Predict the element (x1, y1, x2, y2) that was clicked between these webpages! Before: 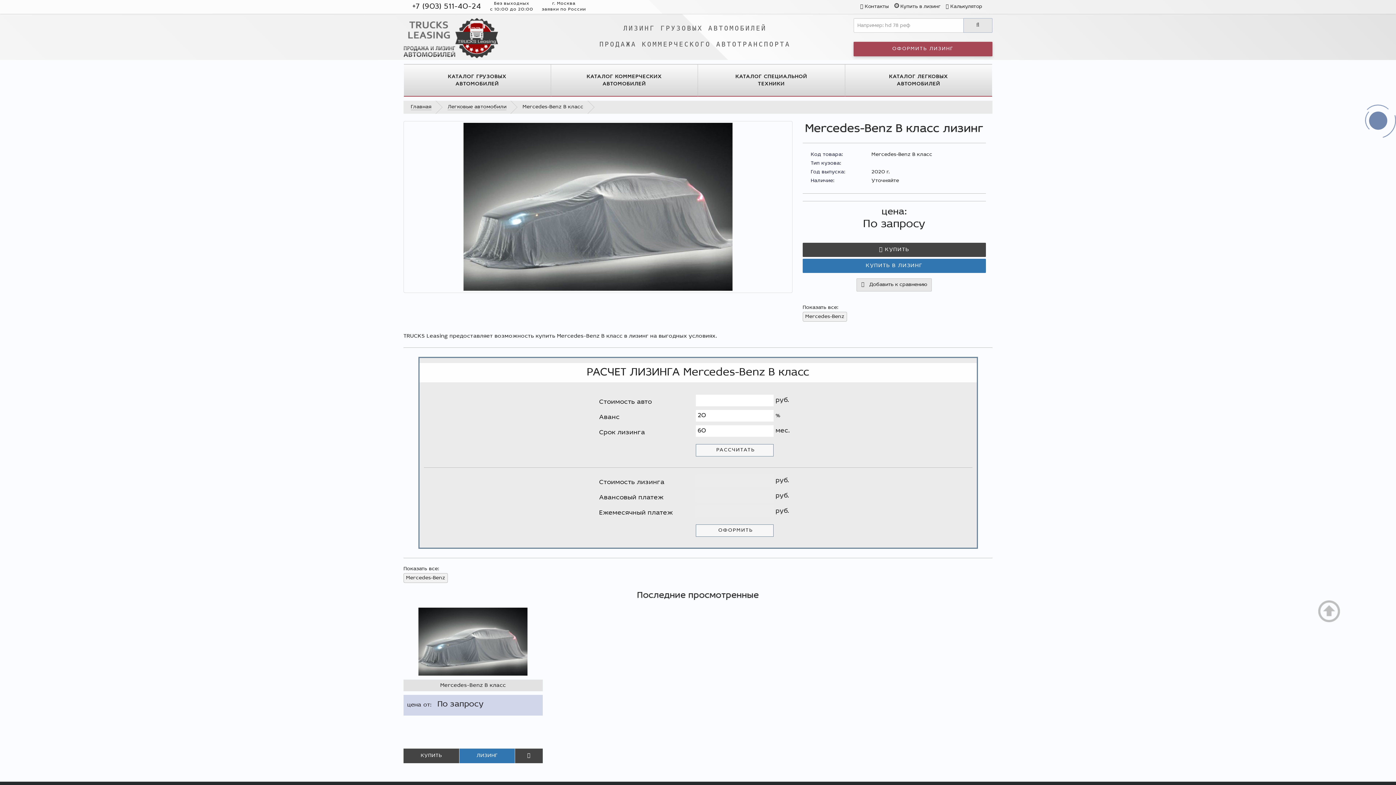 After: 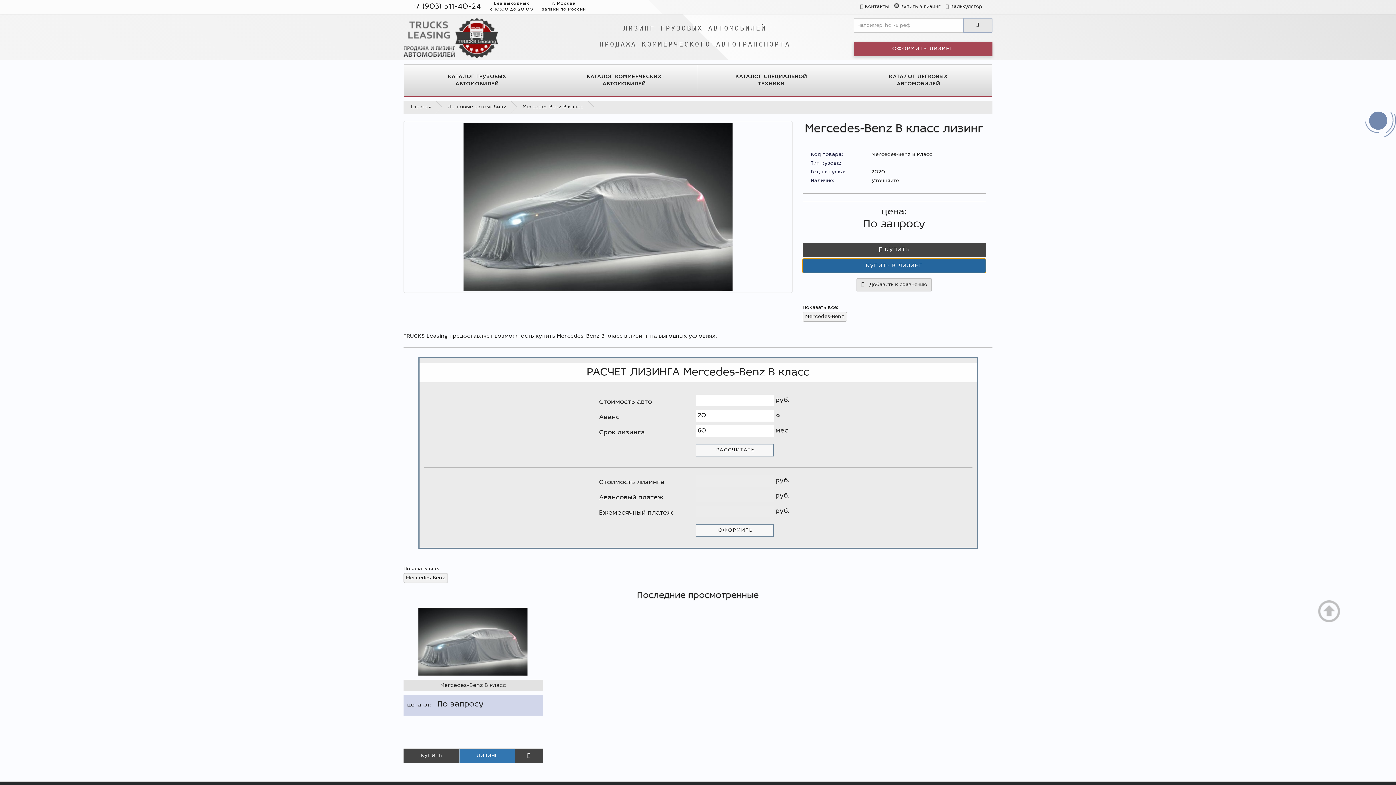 Action: bbox: (802, 258, 986, 273) label: КУПИТЬ В ЛИЗИНГ